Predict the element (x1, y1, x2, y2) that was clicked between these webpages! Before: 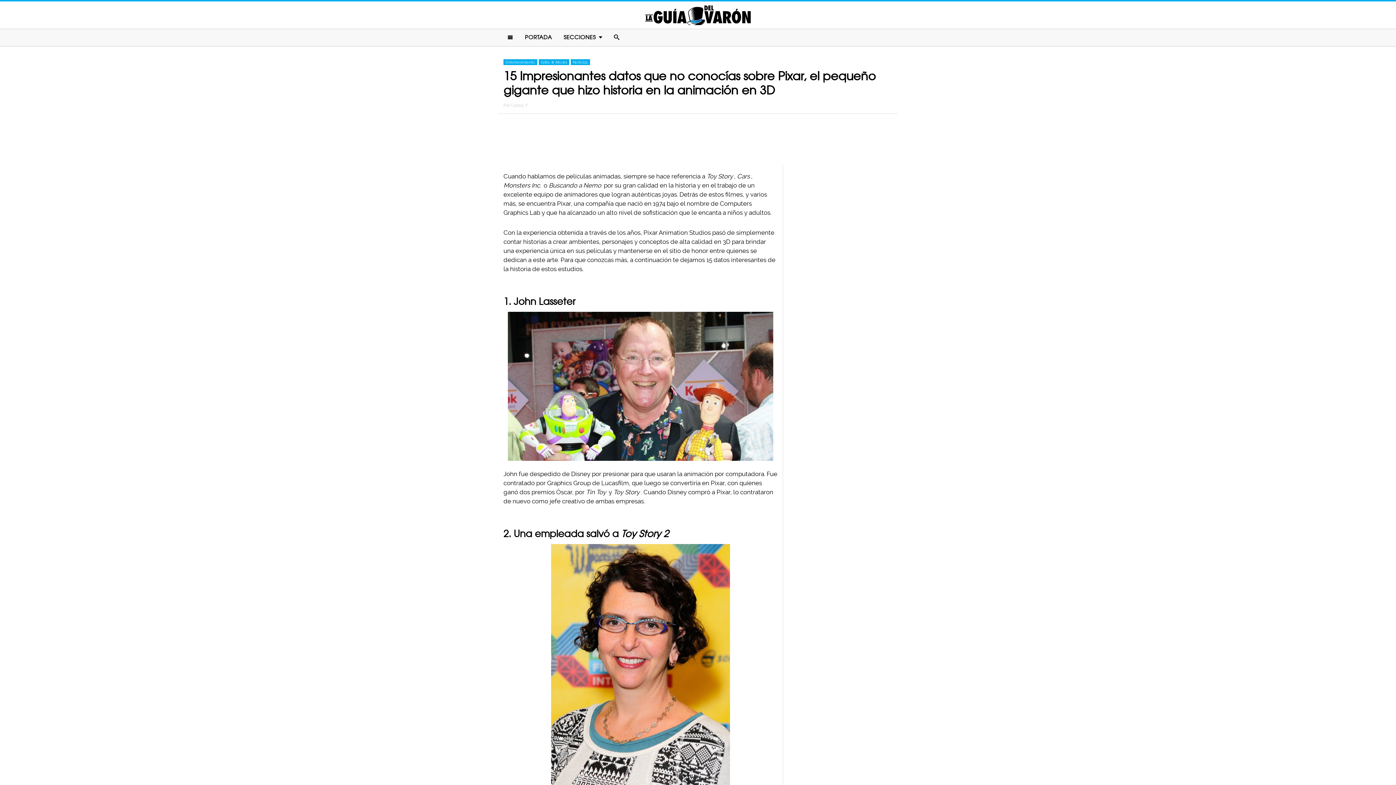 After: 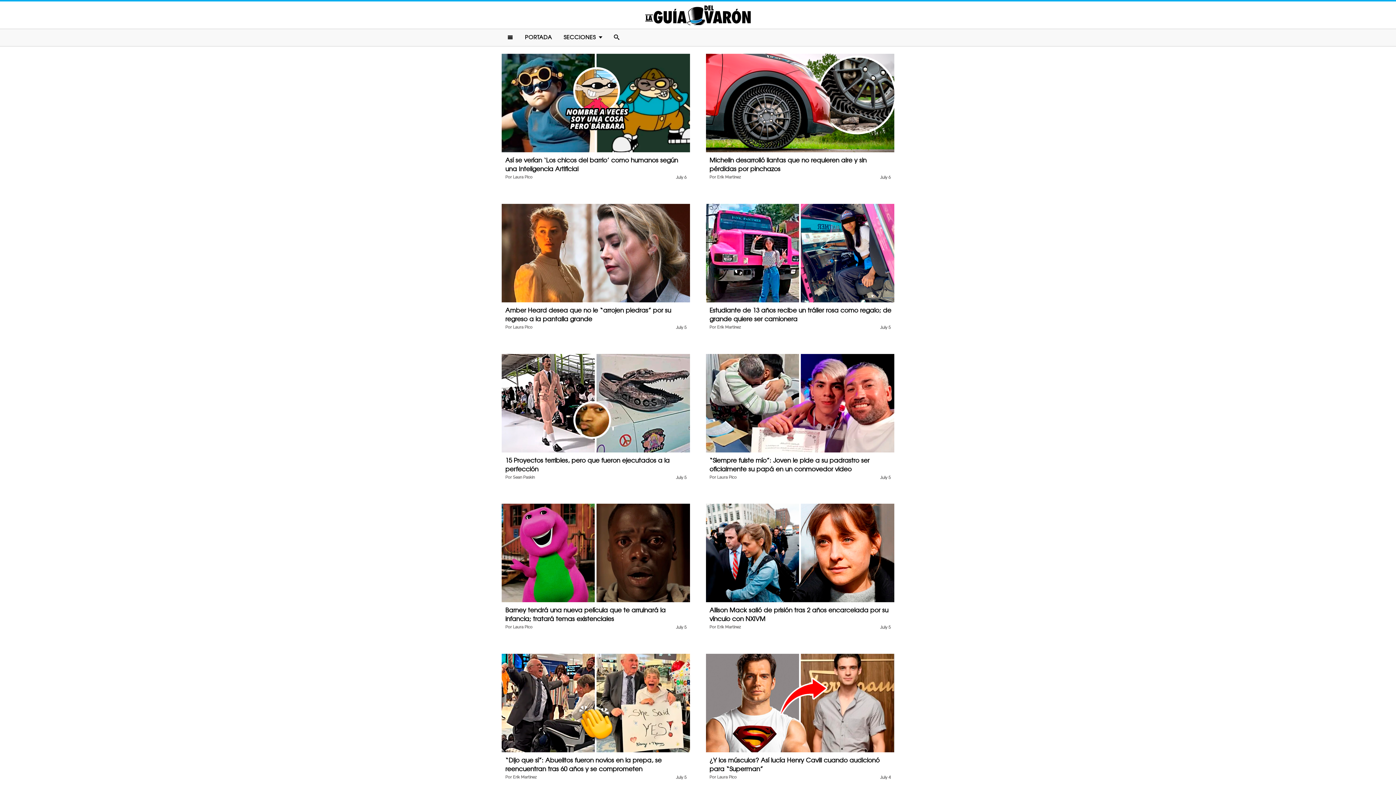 Action: bbox: (519, 29, 557, 45) label: PORTADA